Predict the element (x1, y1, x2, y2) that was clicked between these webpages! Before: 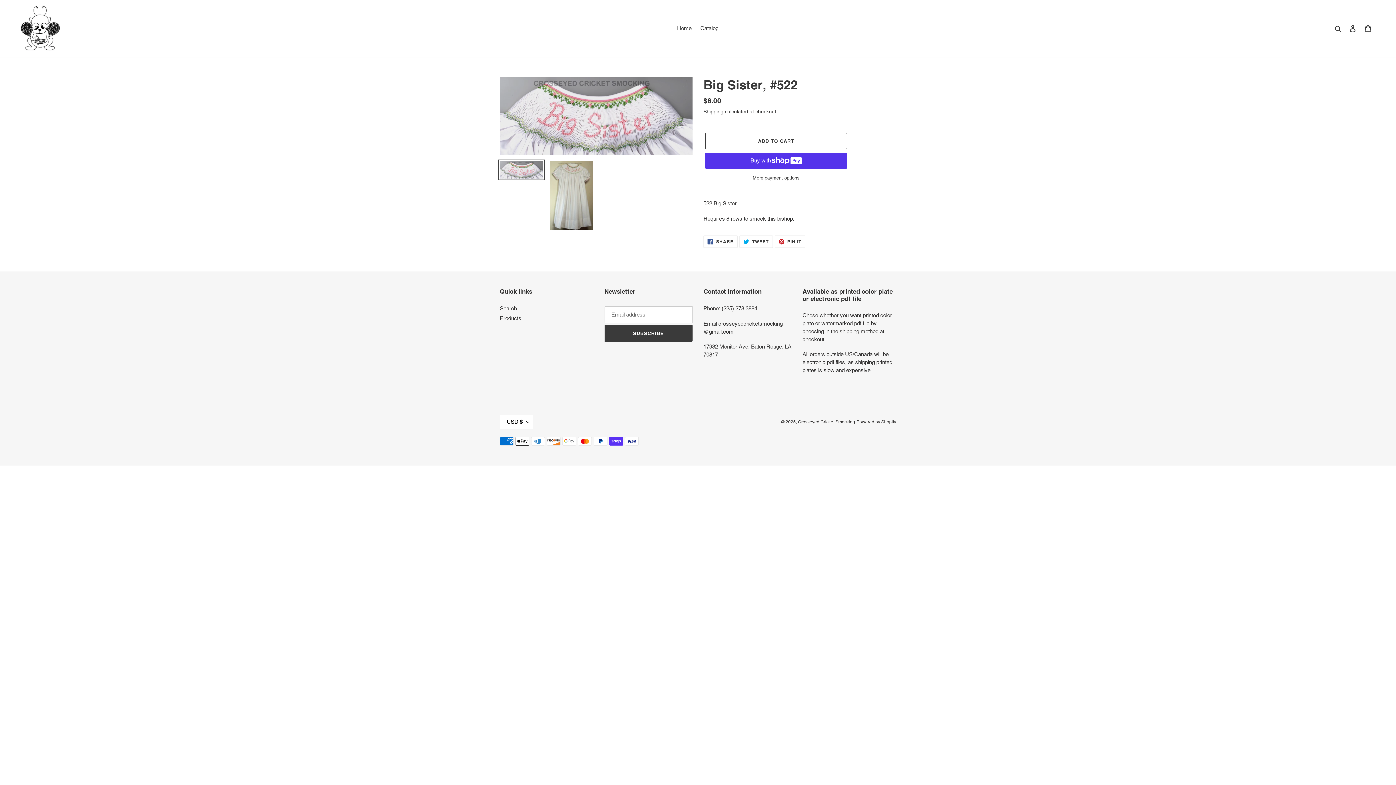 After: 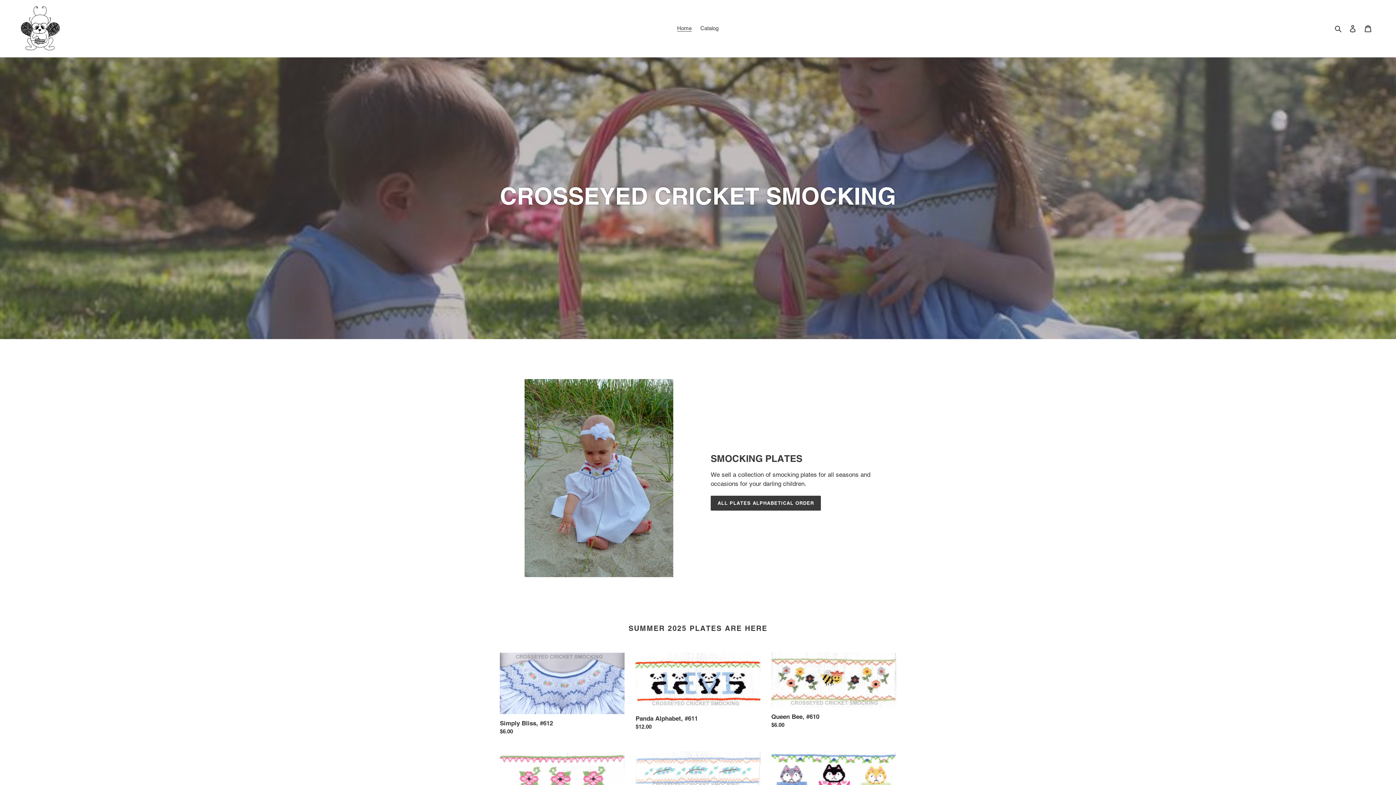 Action: bbox: (20, 5, 358, 51)